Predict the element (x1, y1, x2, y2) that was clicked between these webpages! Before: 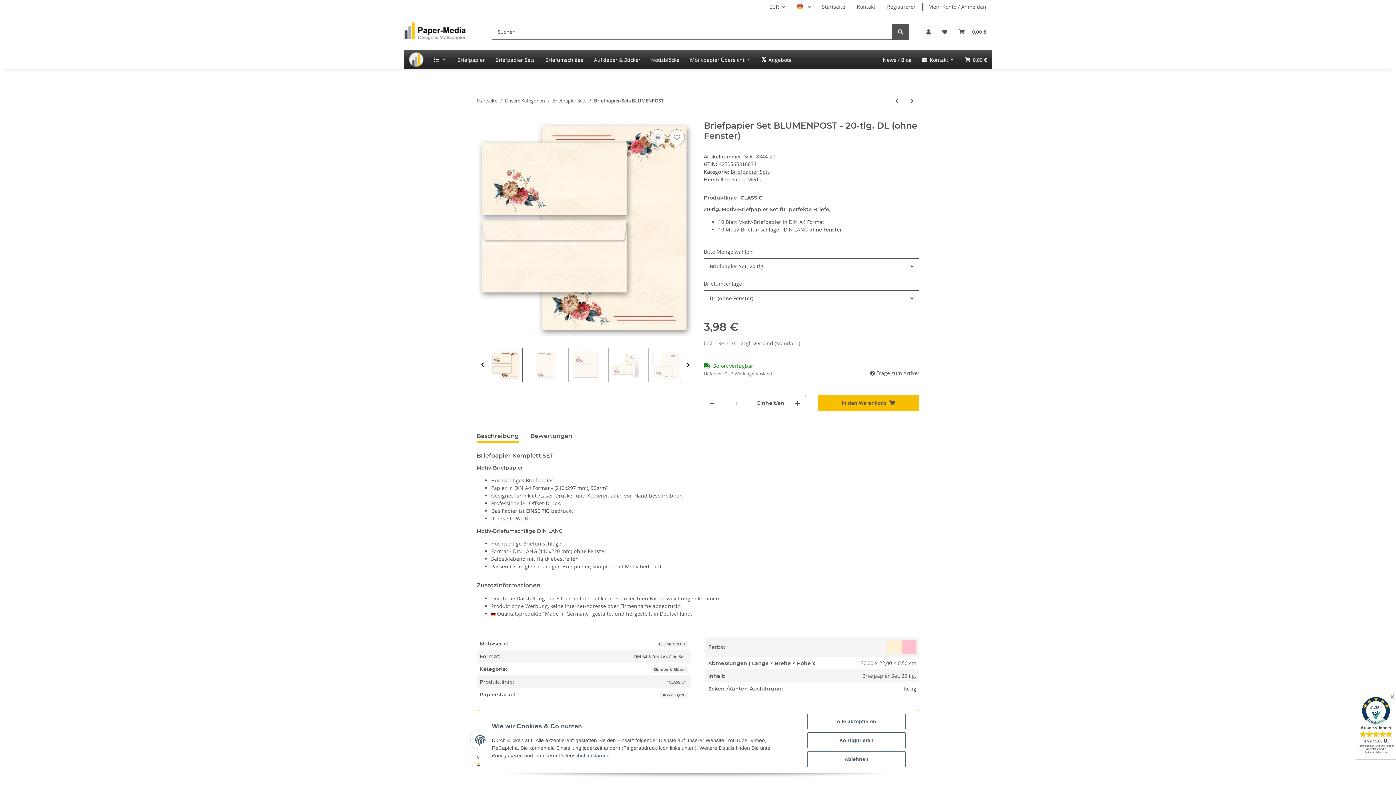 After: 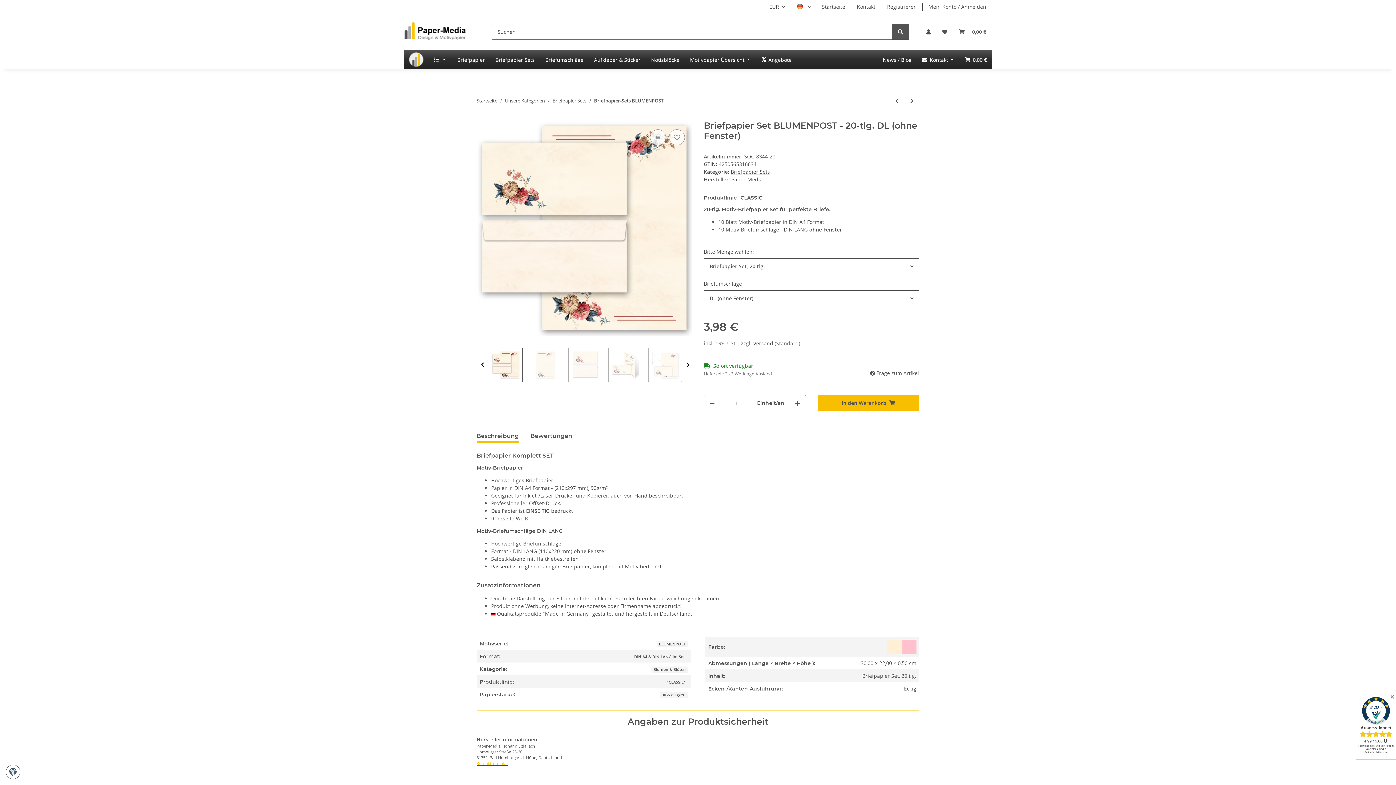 Action: bbox: (807, 751, 905, 767) label: Ablehnen